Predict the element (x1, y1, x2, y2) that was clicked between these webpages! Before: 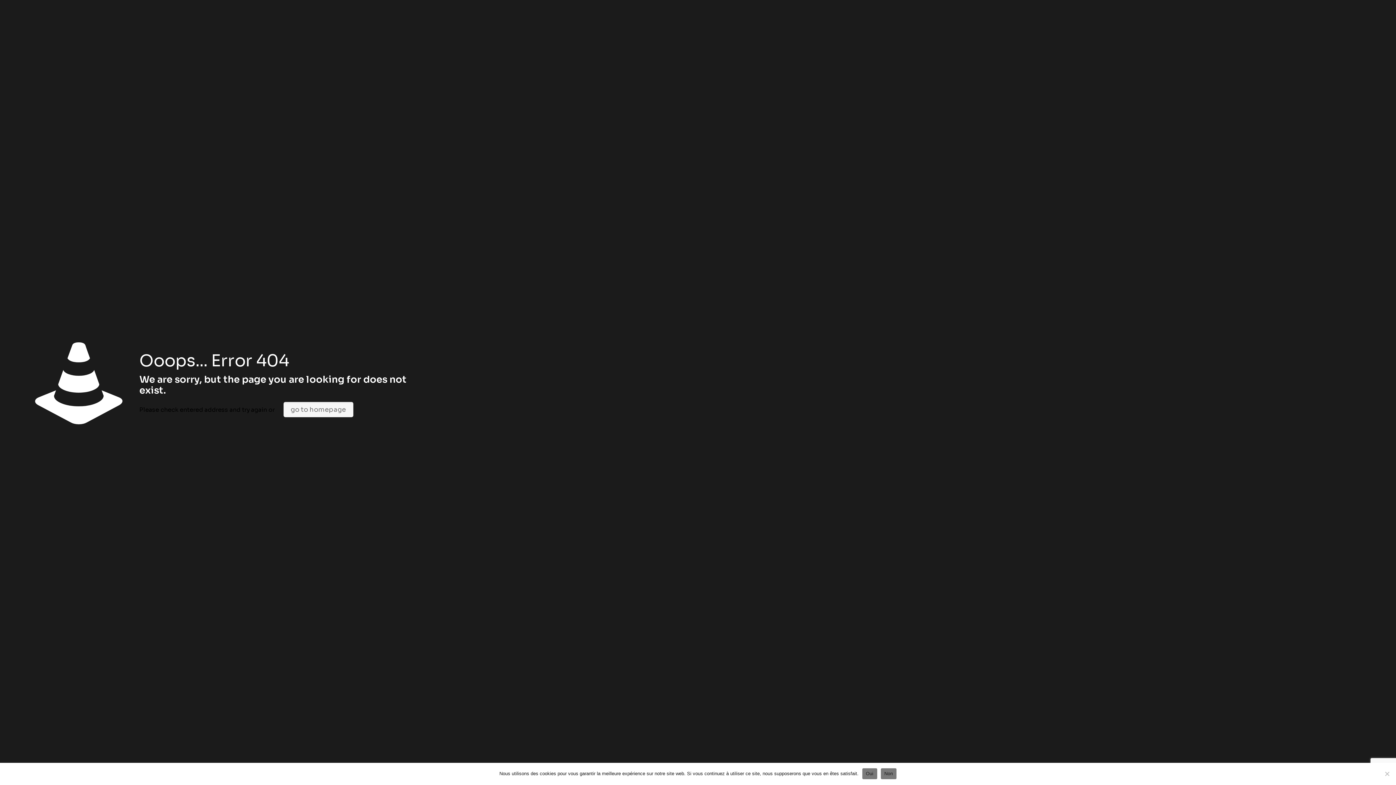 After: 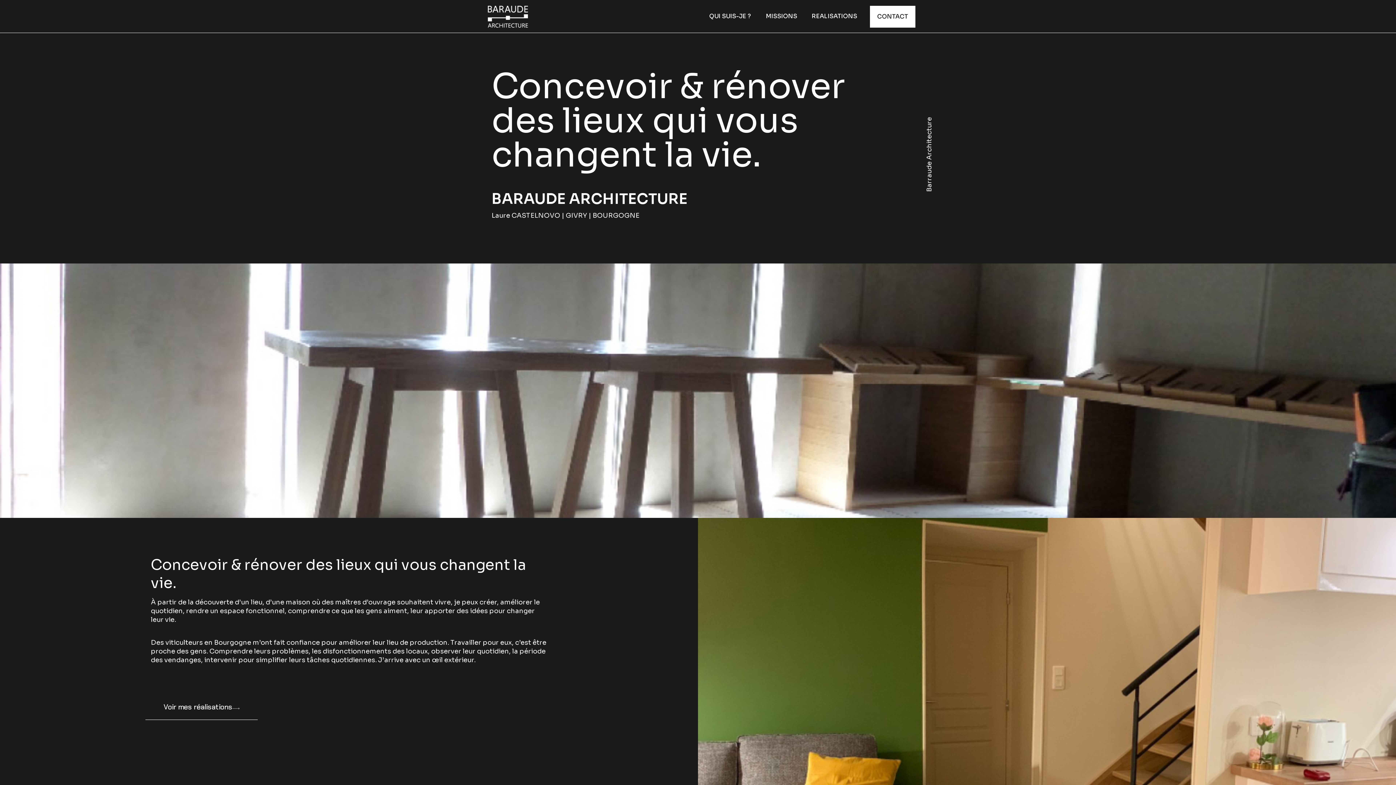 Action: label: go to homepage bbox: (283, 402, 353, 417)